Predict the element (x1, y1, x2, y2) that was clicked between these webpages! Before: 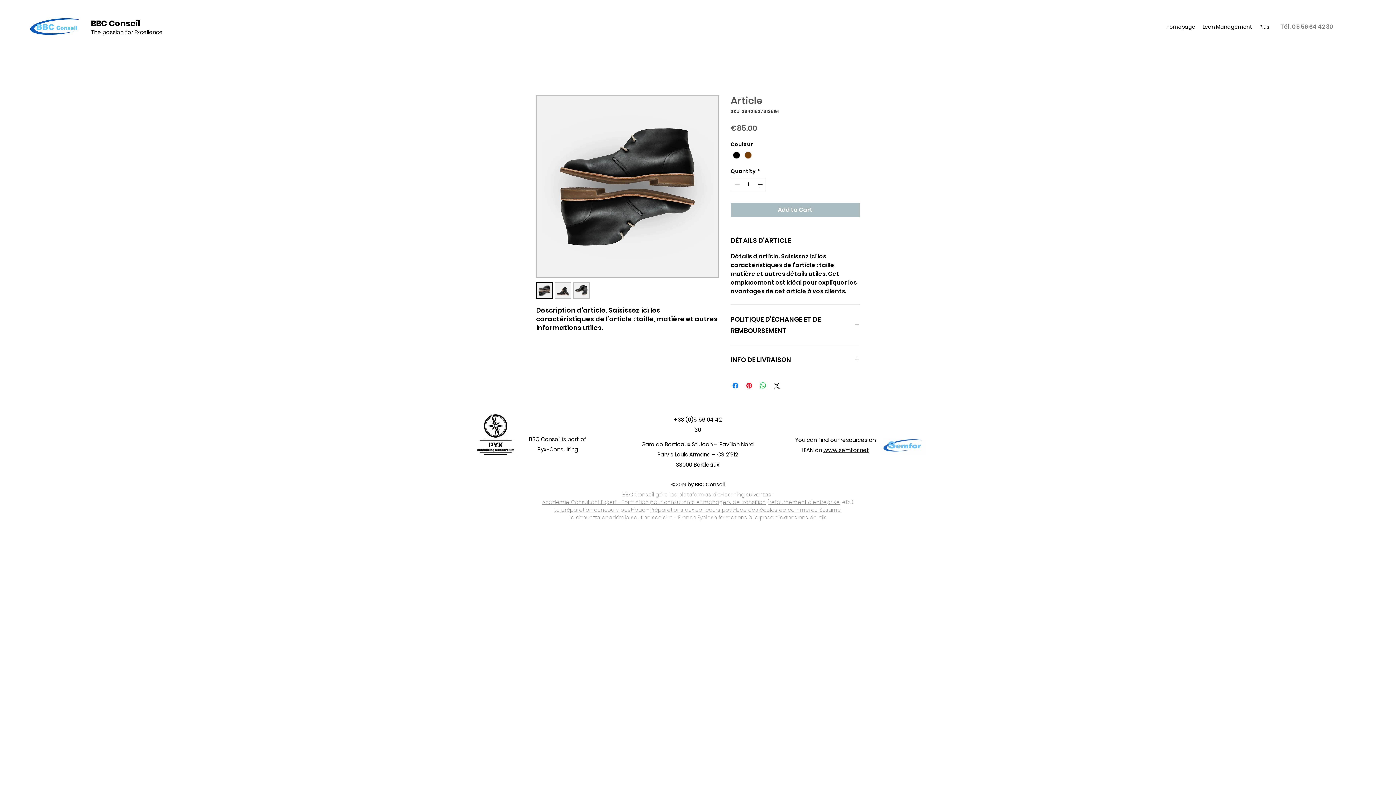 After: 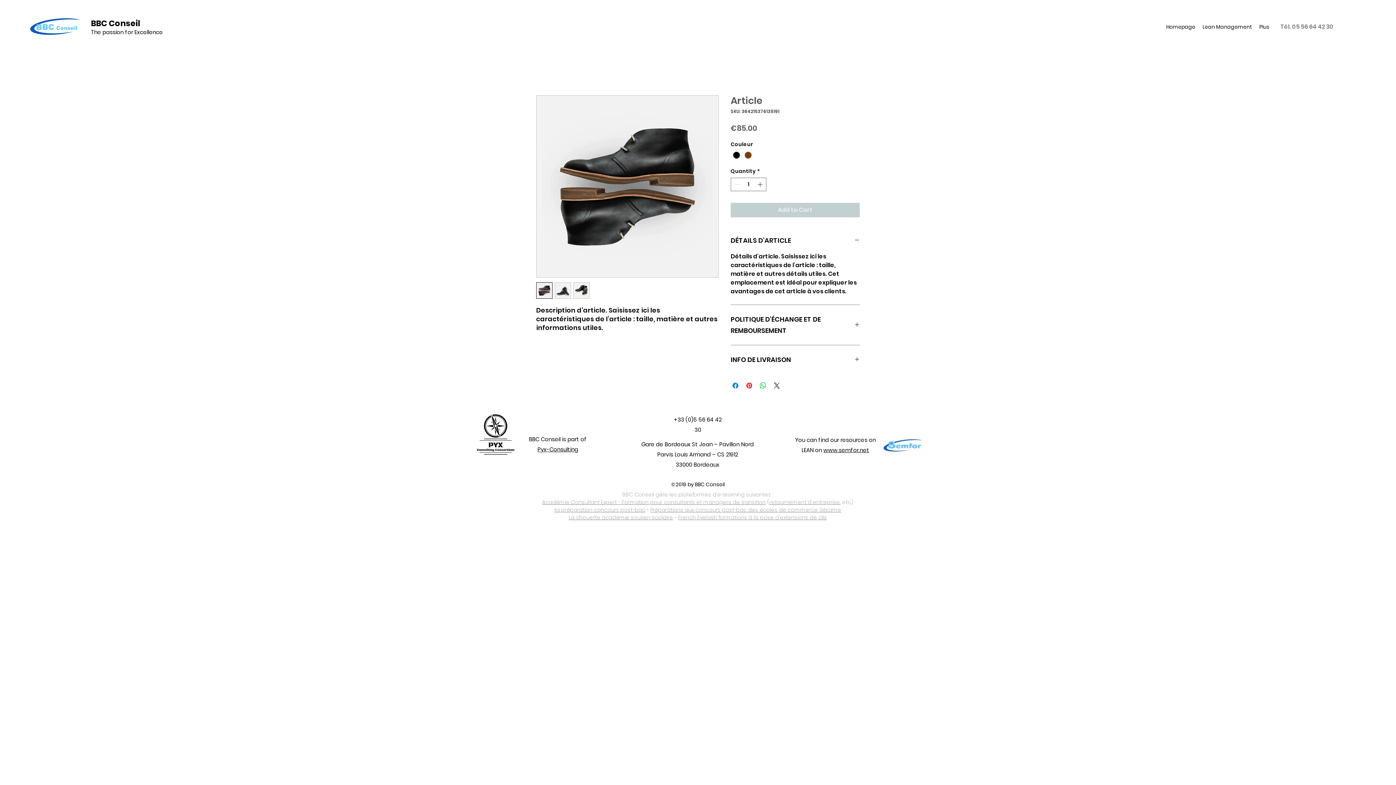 Action: label: Add to Cart bbox: (730, 202, 860, 217)